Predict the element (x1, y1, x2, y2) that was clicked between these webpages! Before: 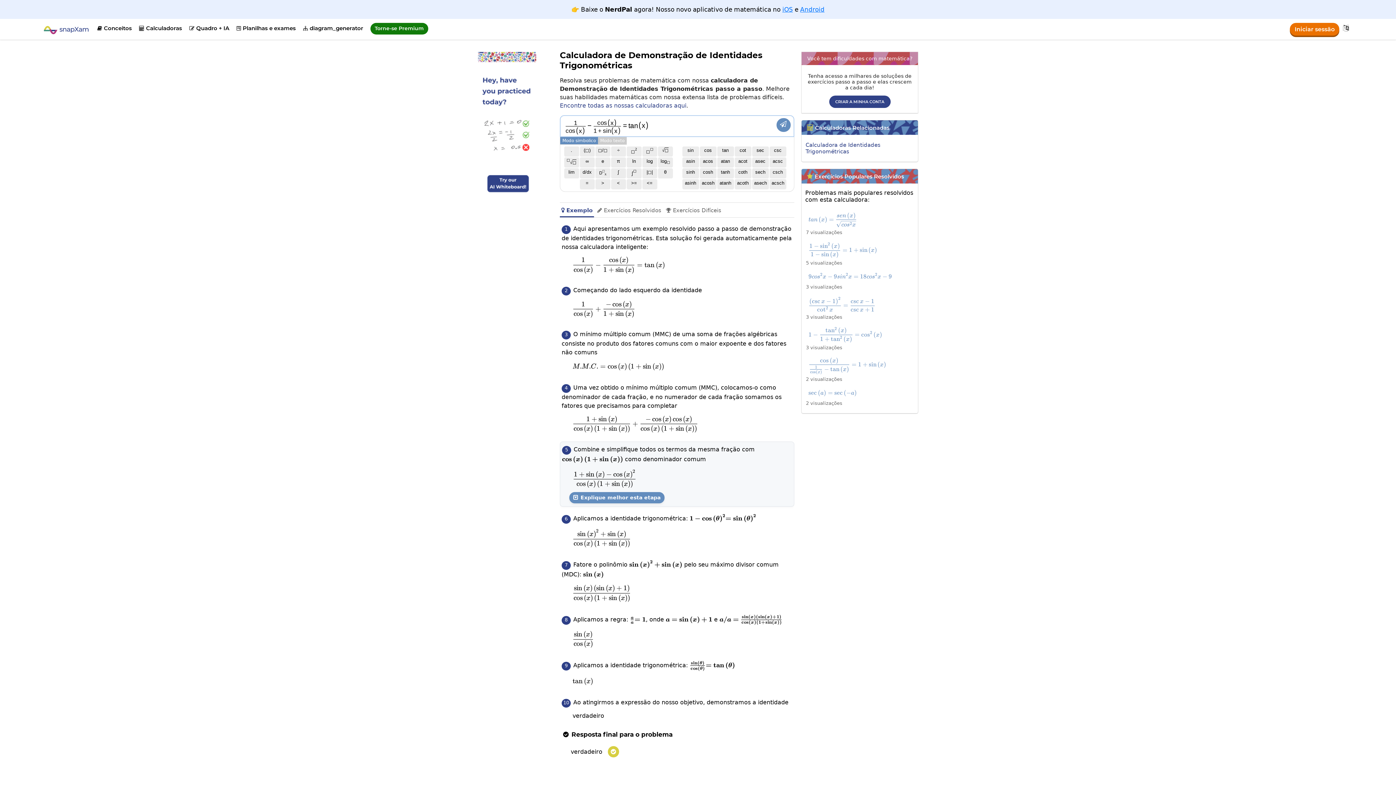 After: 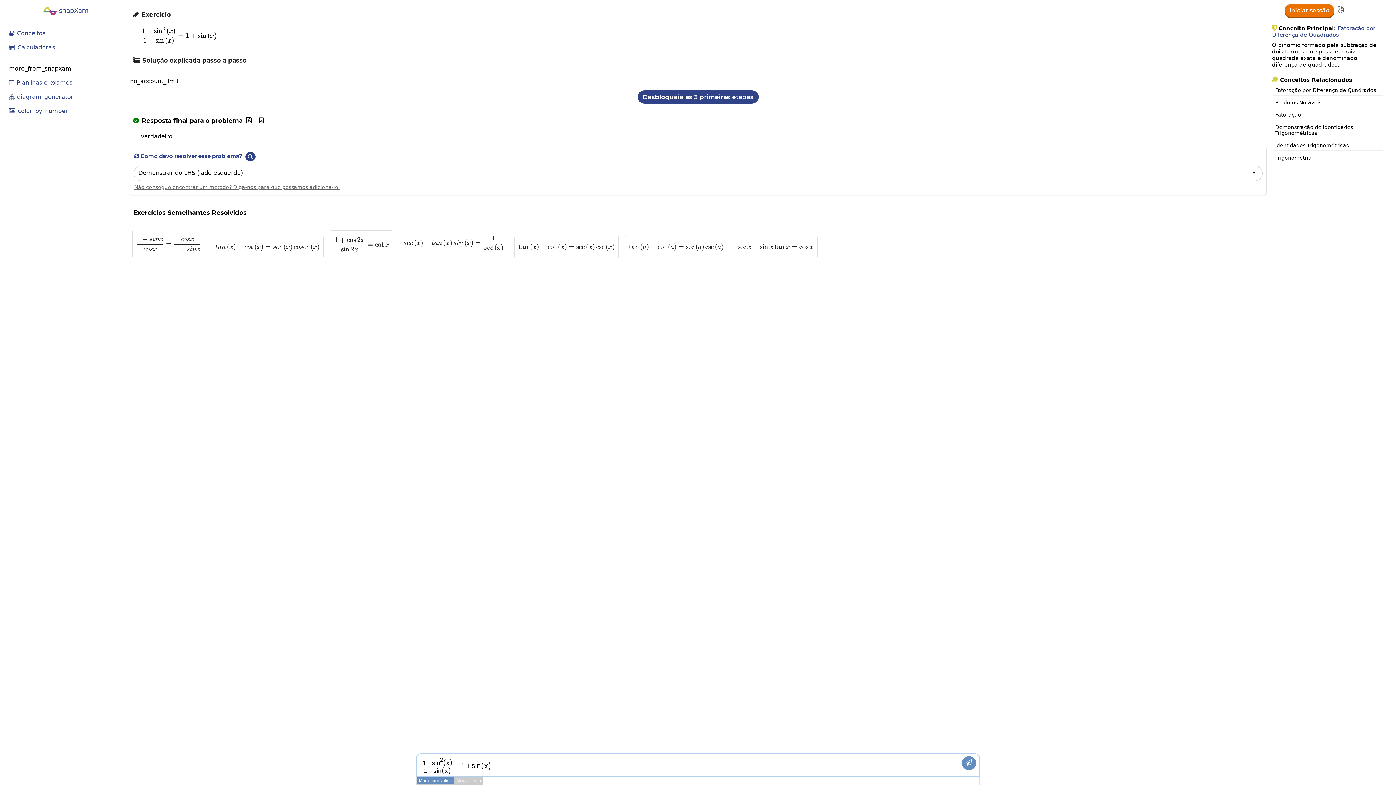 Action: bbox: (806, 241, 913, 259) label: \frac{1-\sin^2\left(x\right)}{1-\sin\left(x\right)}=1+\sin\left(x\right)
1−sin(x)
1−sin
2
(x)
	​

=1+sin(x)